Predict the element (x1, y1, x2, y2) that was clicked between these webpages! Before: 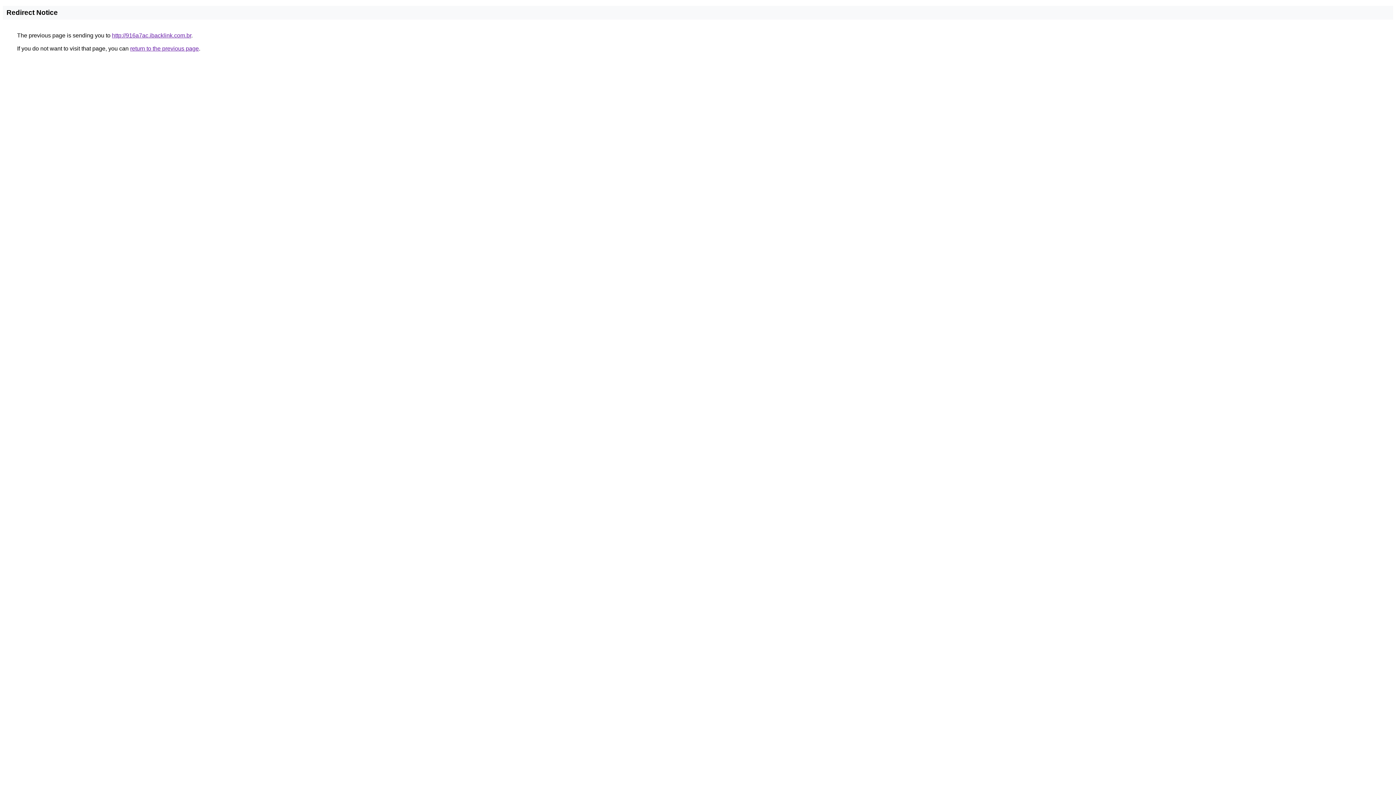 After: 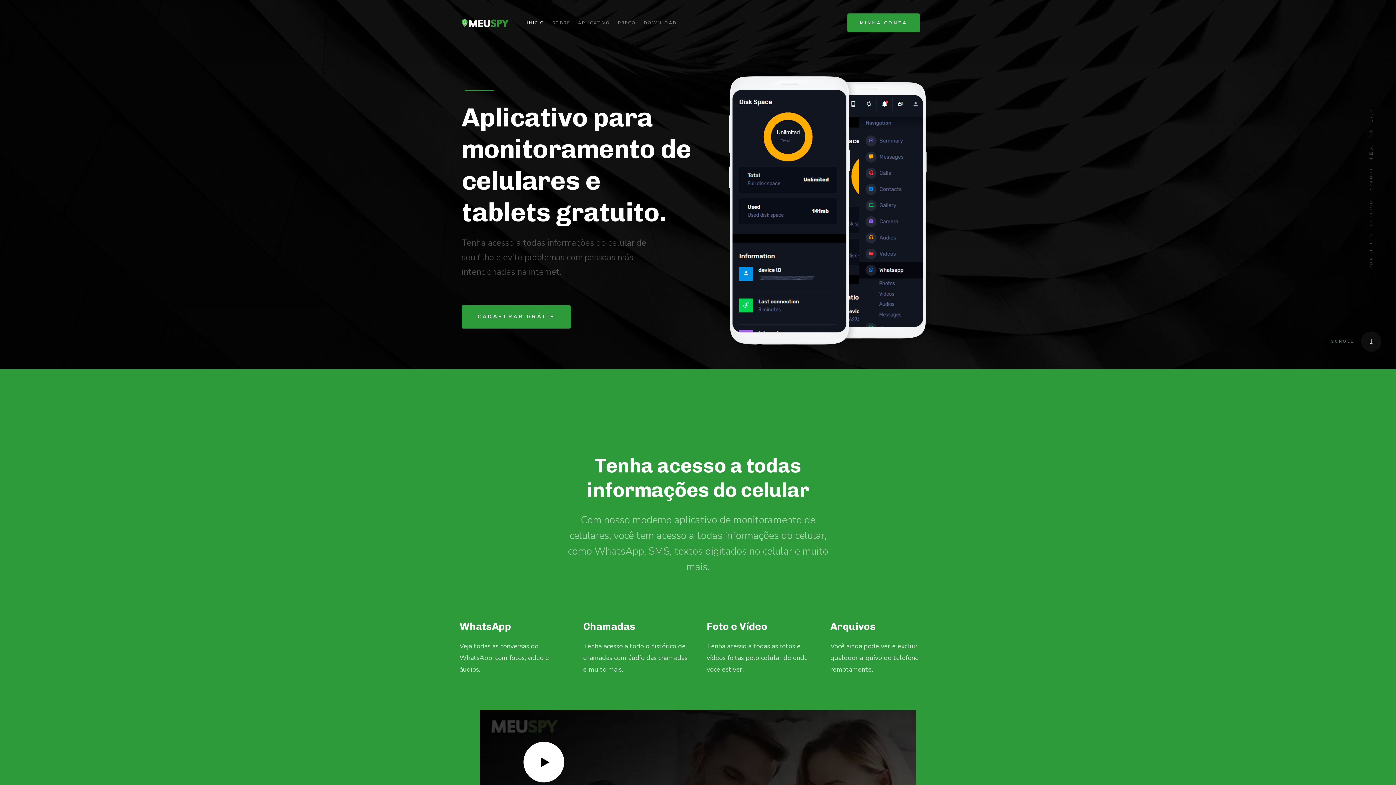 Action: bbox: (112, 32, 191, 38) label: http://916a7ac.ibacklink.com.br